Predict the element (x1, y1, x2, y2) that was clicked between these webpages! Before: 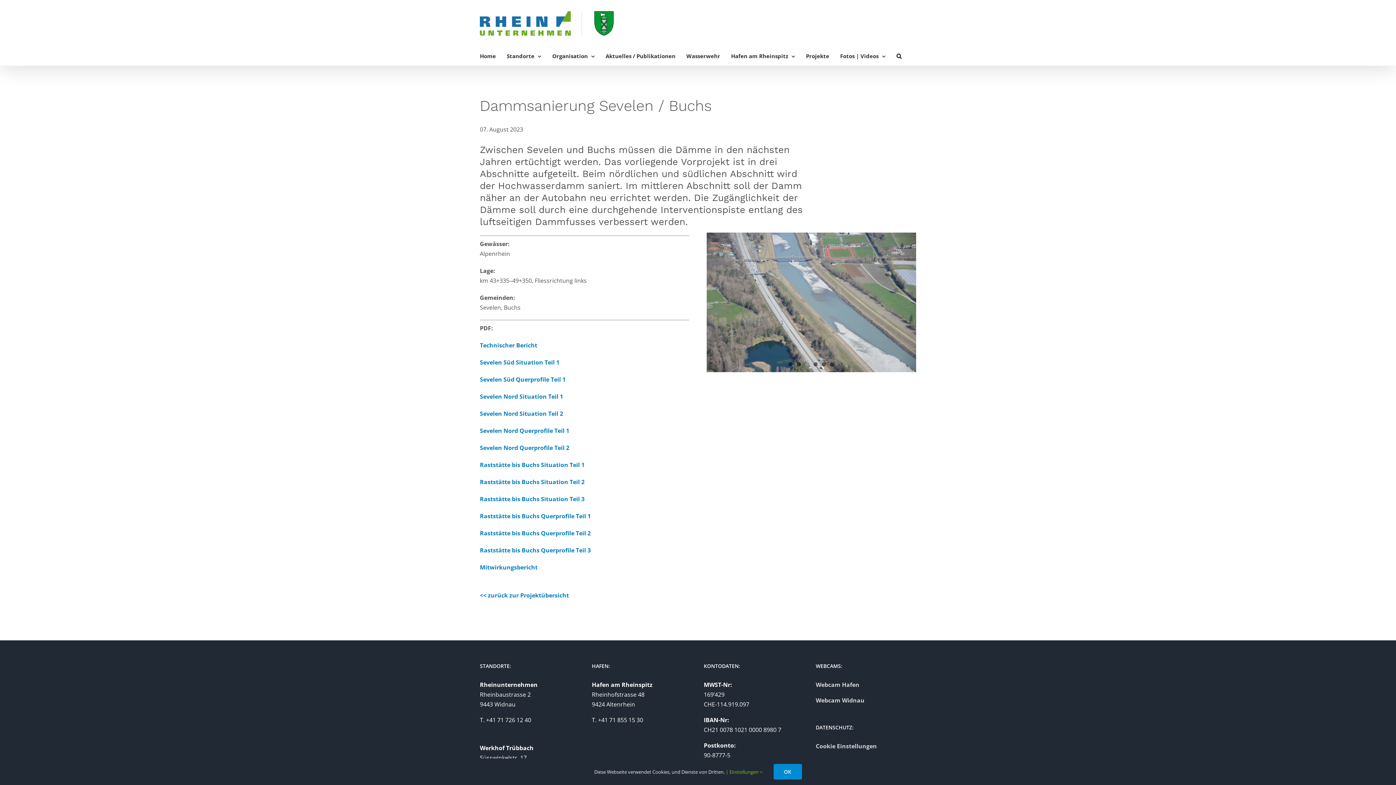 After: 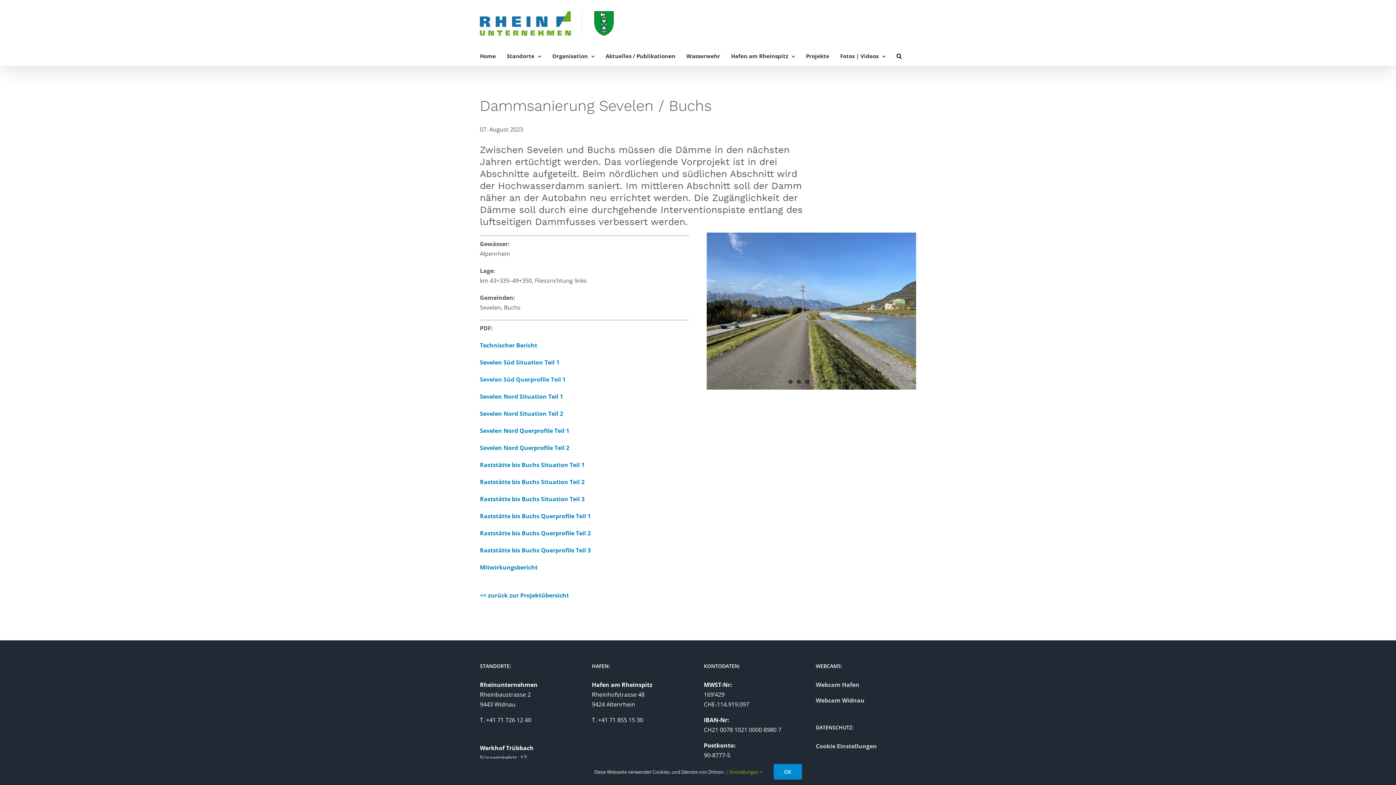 Action: label: Sevelen Süd Querprofile Teil 1 bbox: (479, 375, 565, 383)